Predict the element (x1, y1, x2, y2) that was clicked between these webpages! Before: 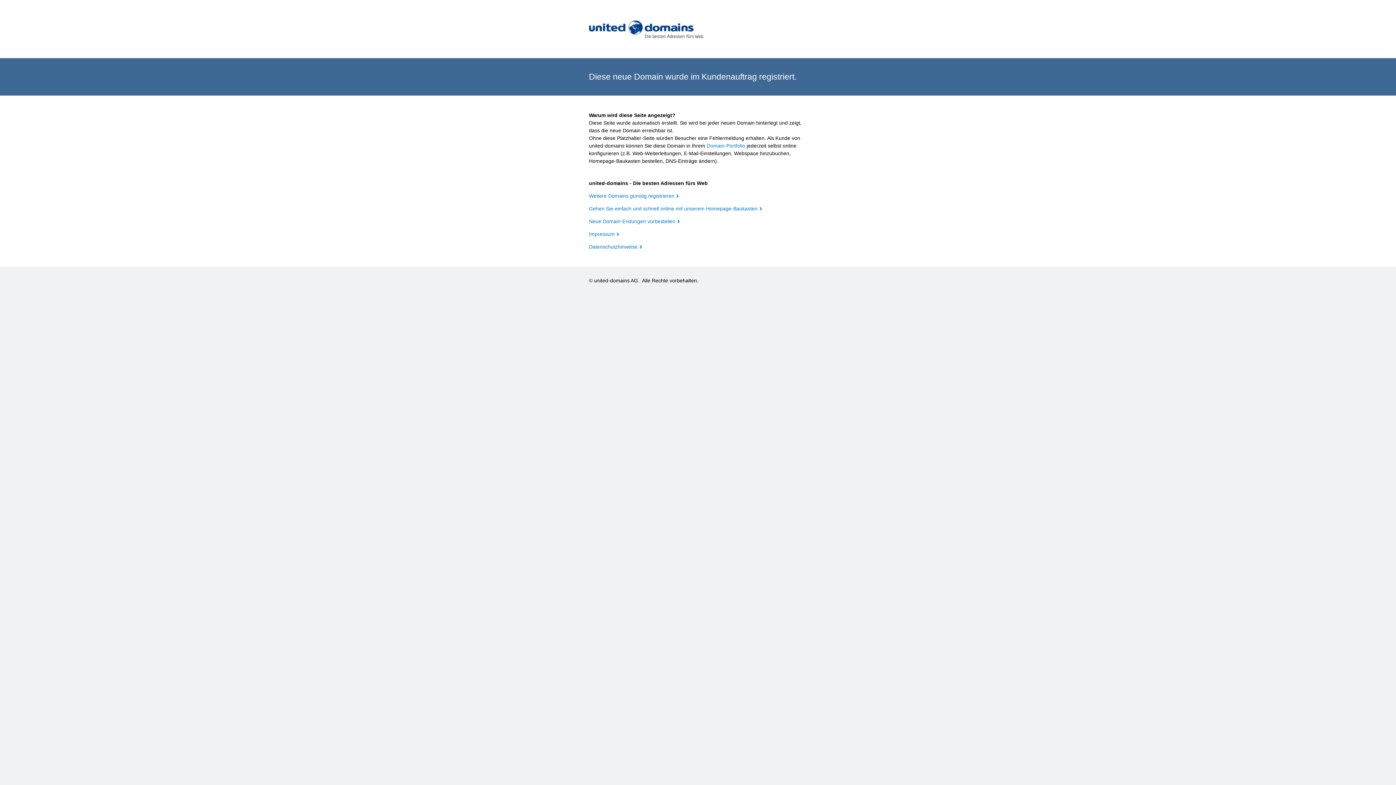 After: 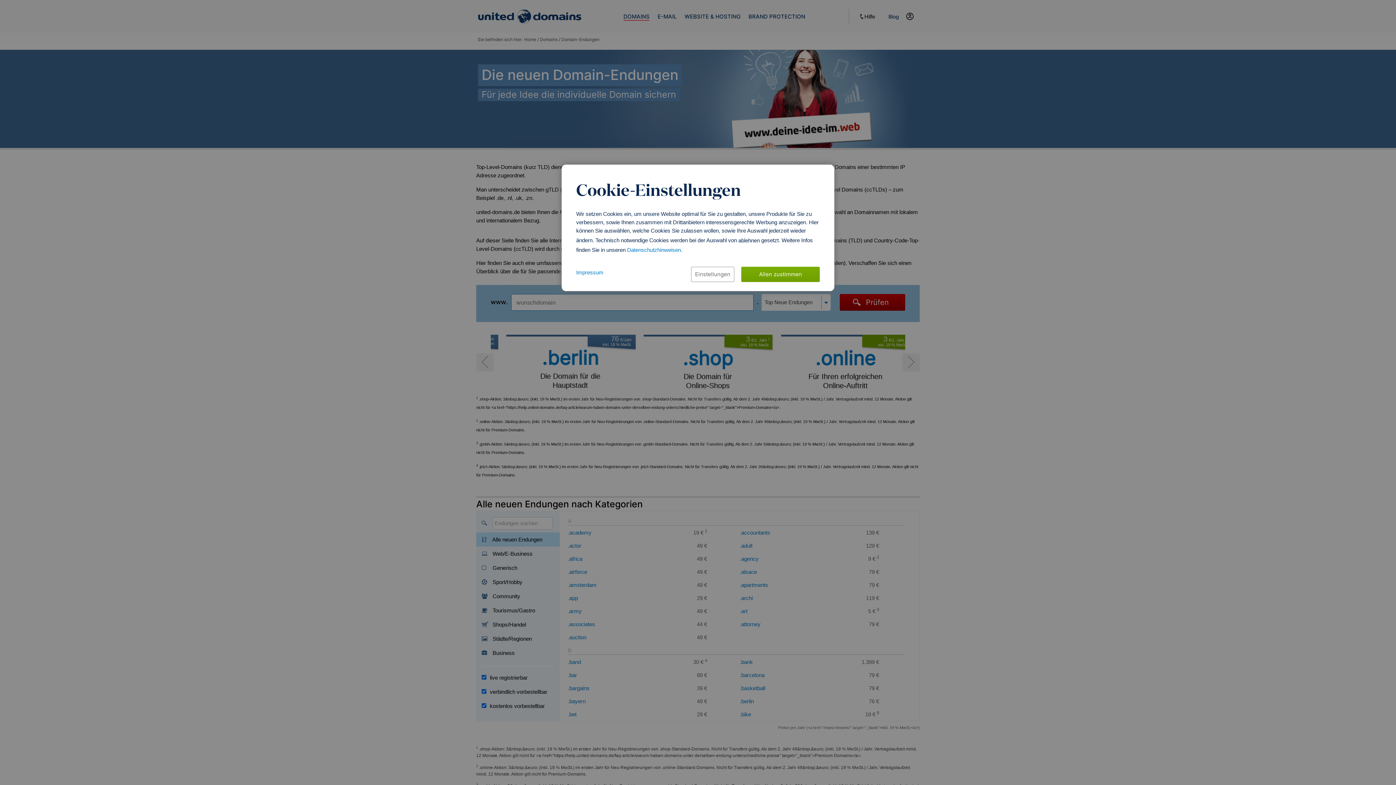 Action: label: Neue Domain-Endungen vorbestellen bbox: (589, 218, 680, 224)